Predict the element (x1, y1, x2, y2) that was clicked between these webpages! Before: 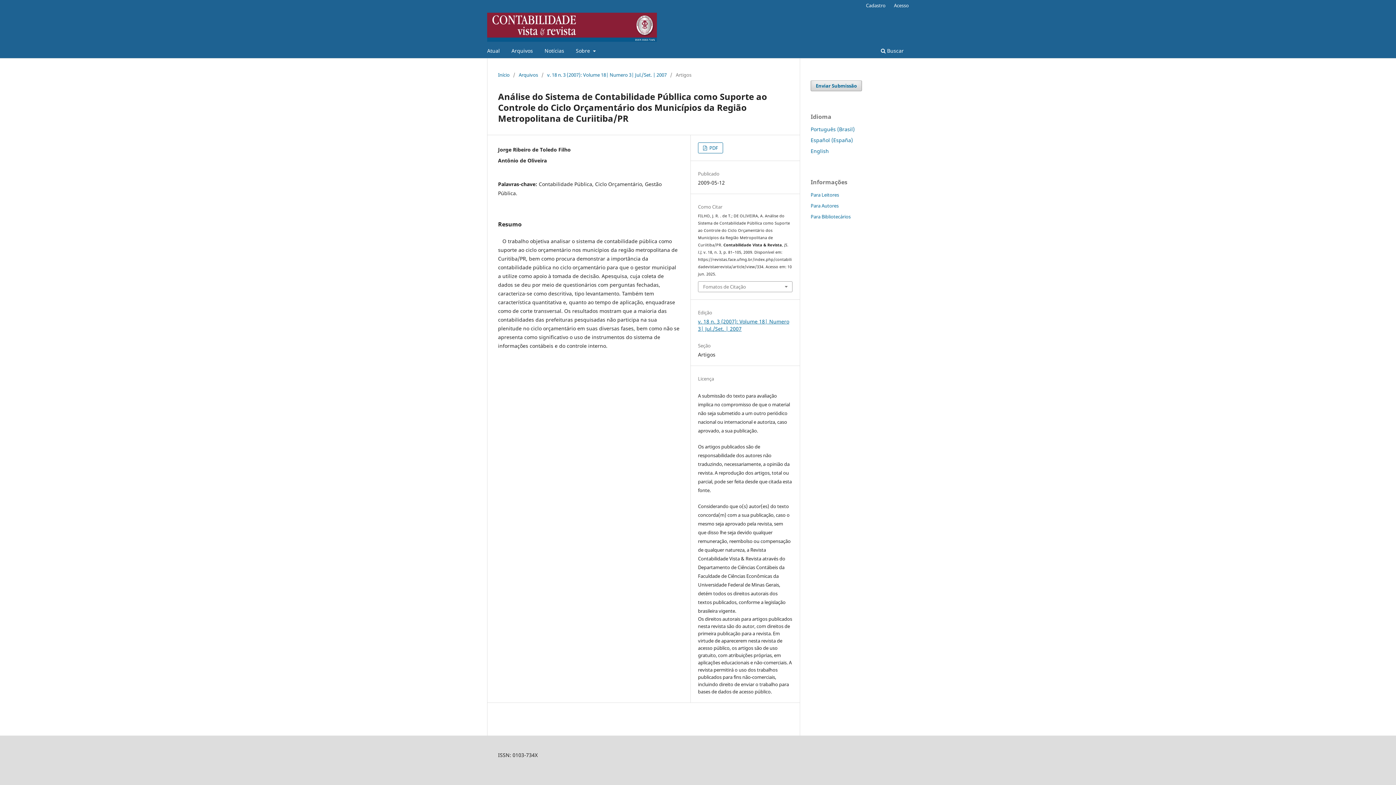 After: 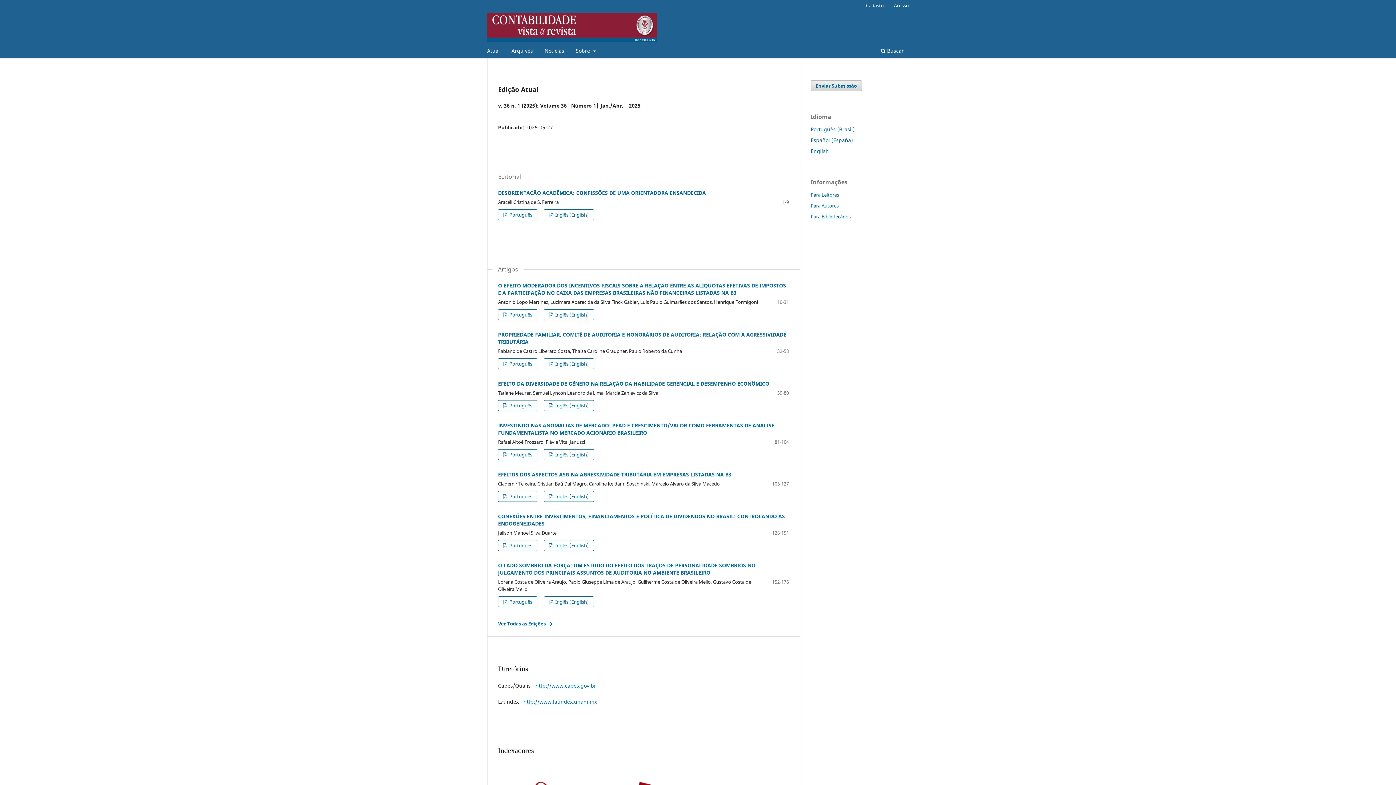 Action: bbox: (498, 71, 509, 78) label: Início